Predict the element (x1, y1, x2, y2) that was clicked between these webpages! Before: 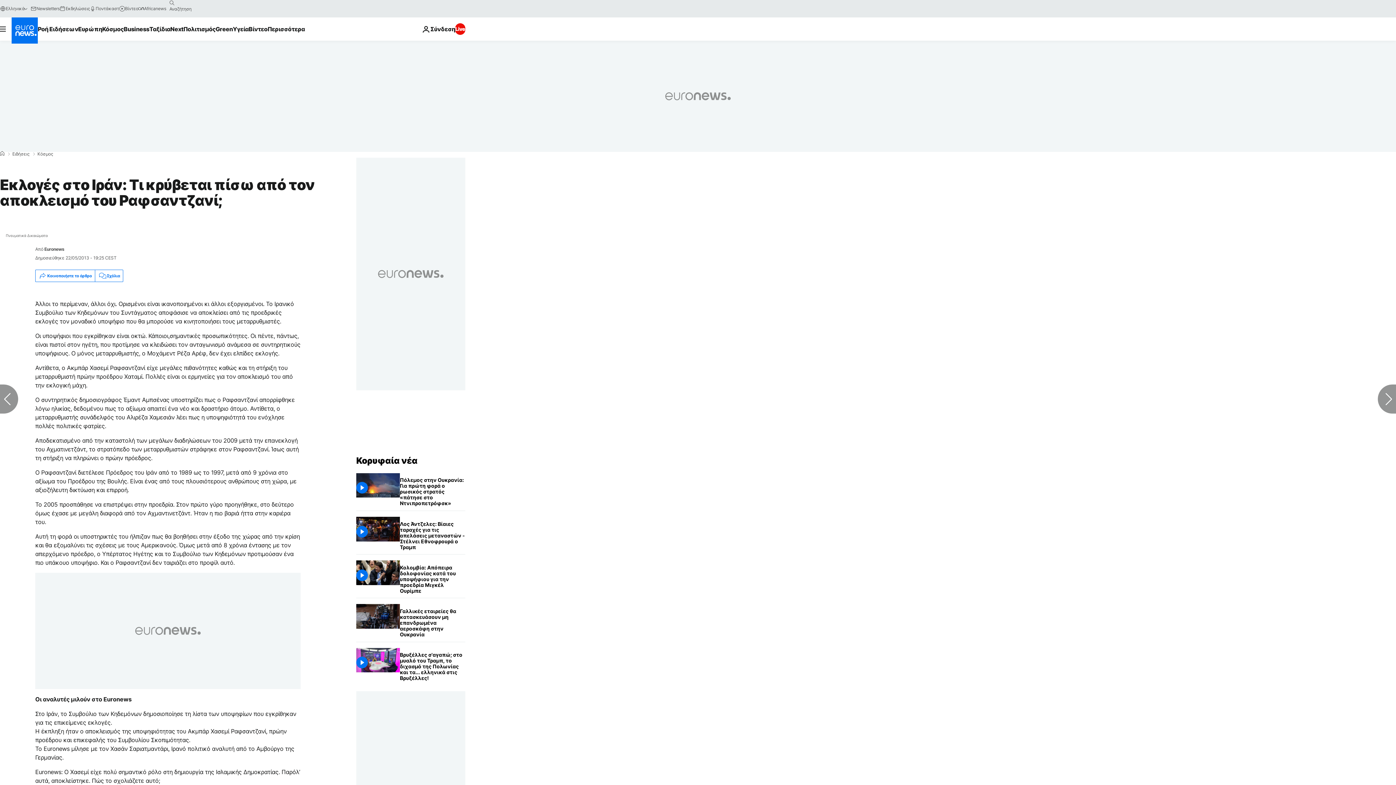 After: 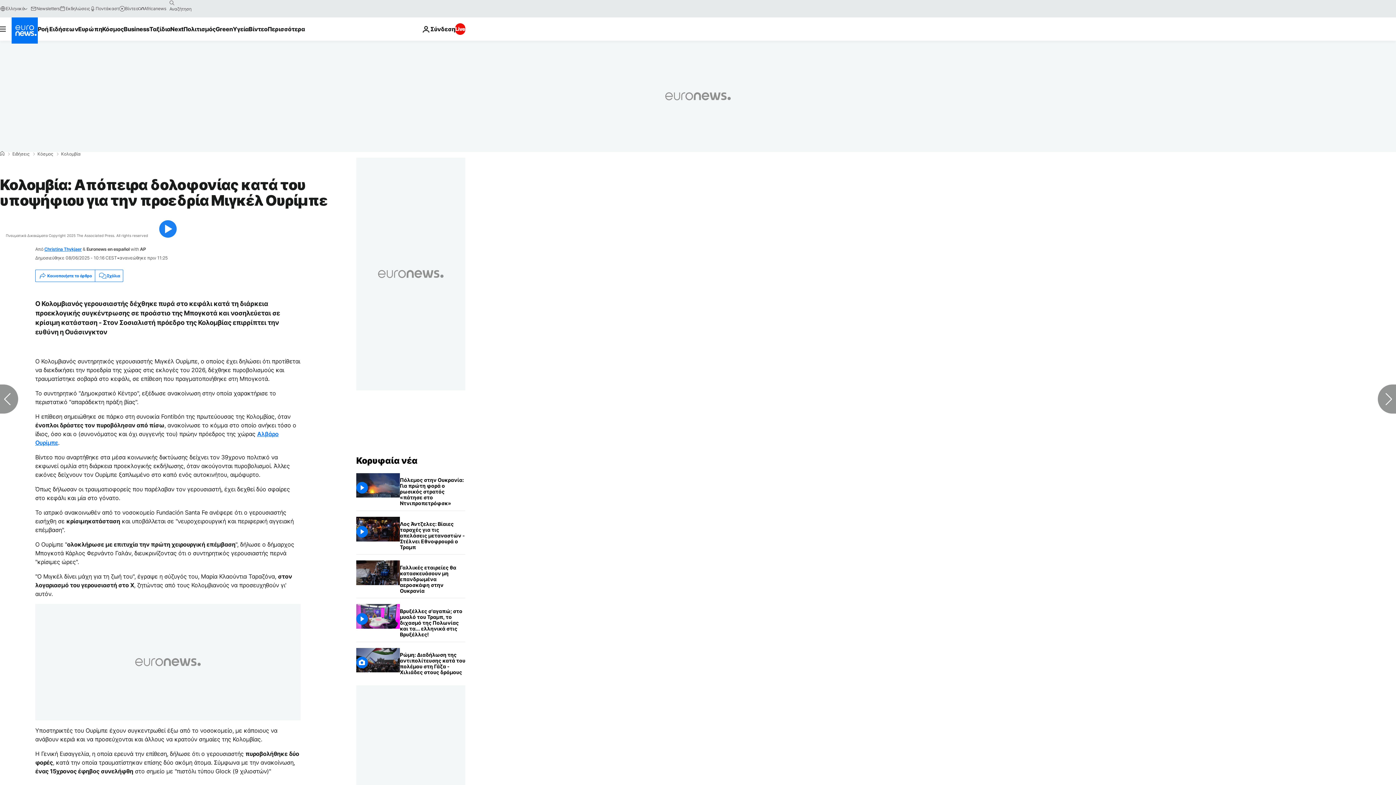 Action: label: Κολομβία: Απόπειρα δολοφονίας κατά του υποψήφιου για την προεδρία Μιγκέλ Ουρίμπε bbox: (400, 560, 465, 598)